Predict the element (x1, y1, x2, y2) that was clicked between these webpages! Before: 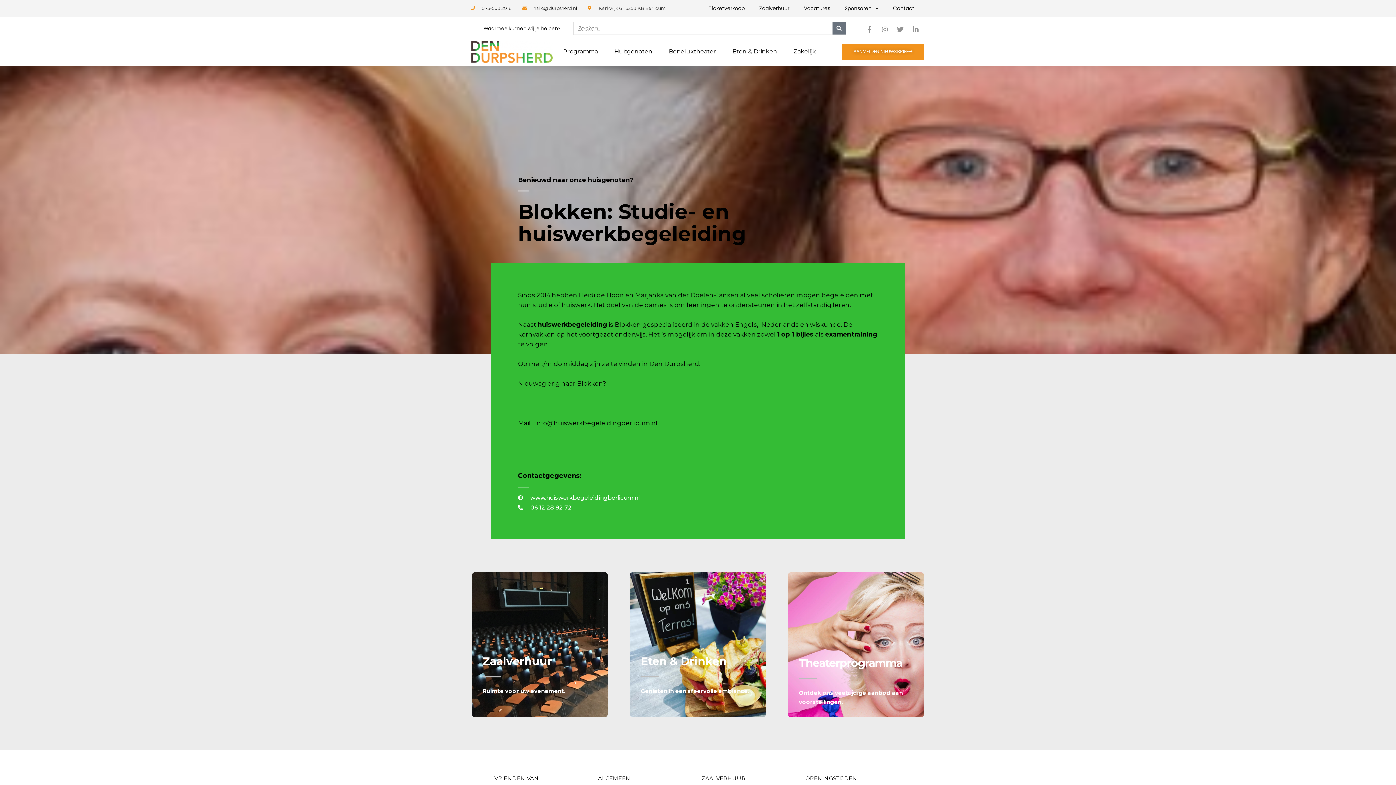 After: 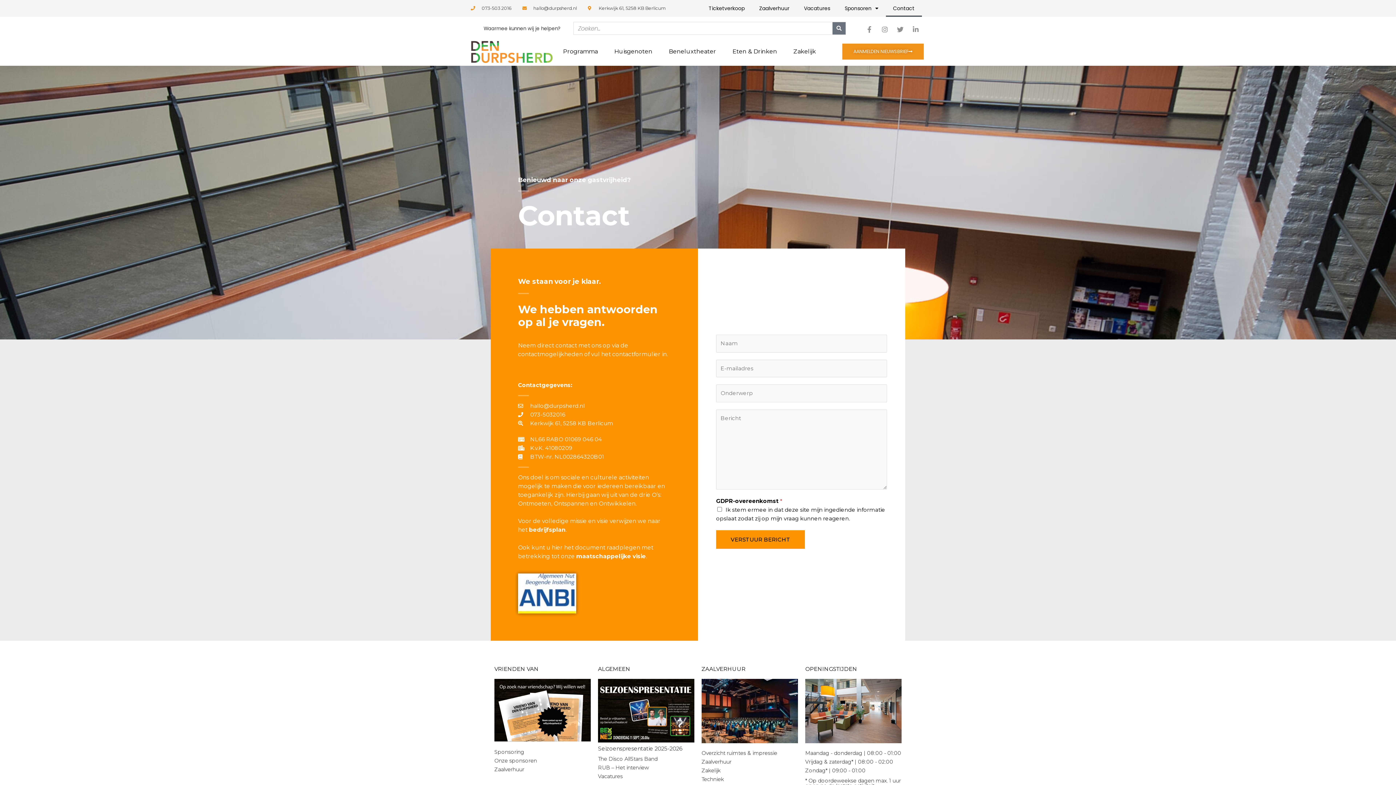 Action: label: Contact bbox: (886, 0, 922, 16)